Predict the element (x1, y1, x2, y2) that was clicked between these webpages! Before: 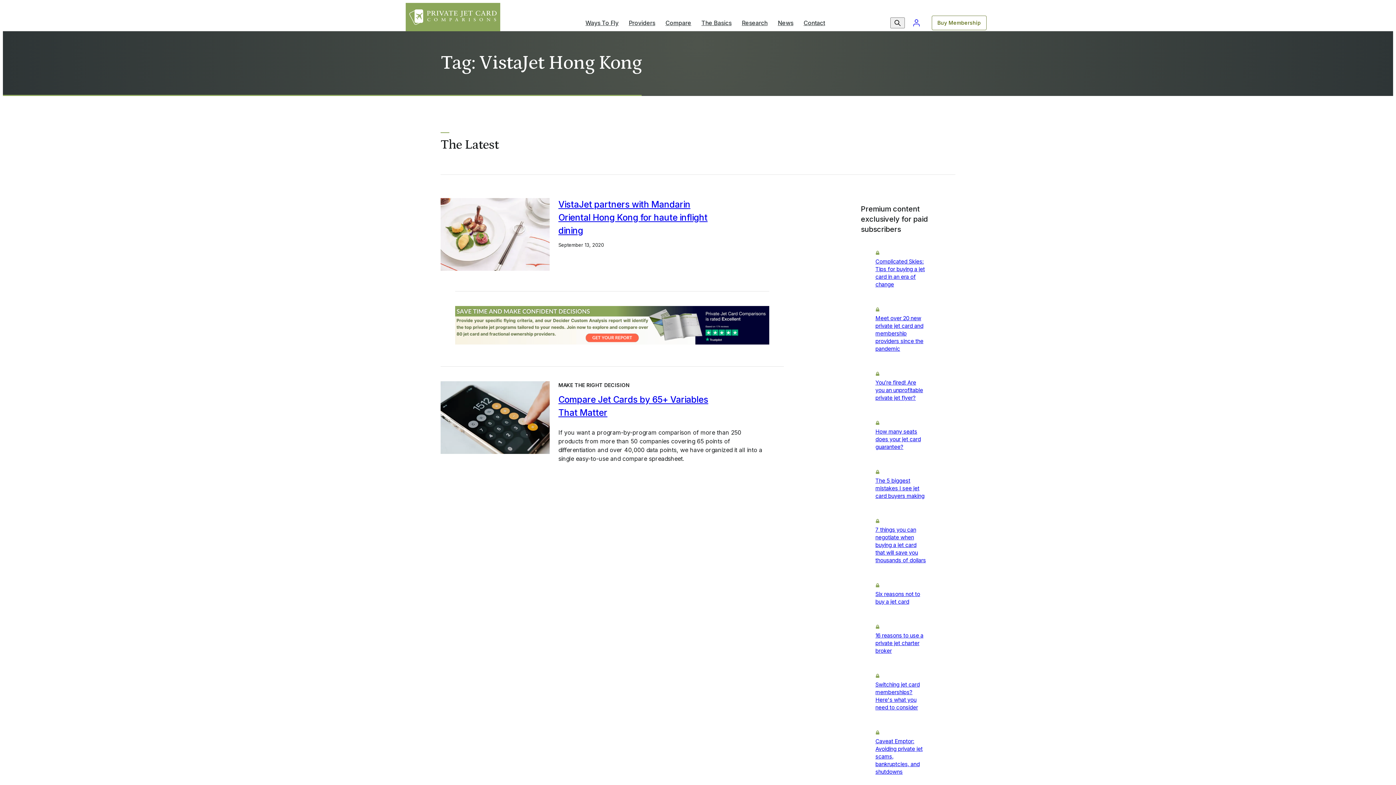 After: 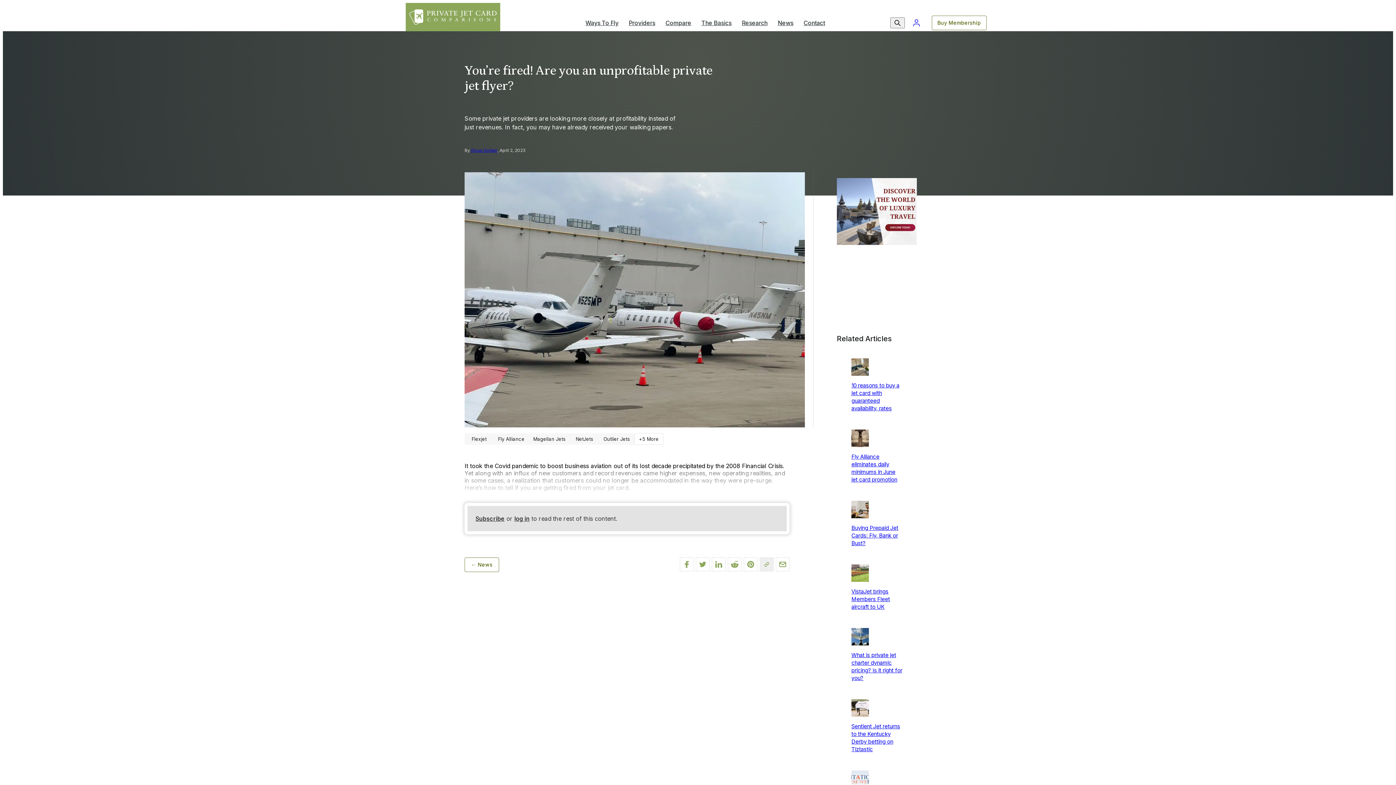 Action: bbox: (875, 379, 926, 401) label: You’re fired! Are you an unprofitable private jet flyer?